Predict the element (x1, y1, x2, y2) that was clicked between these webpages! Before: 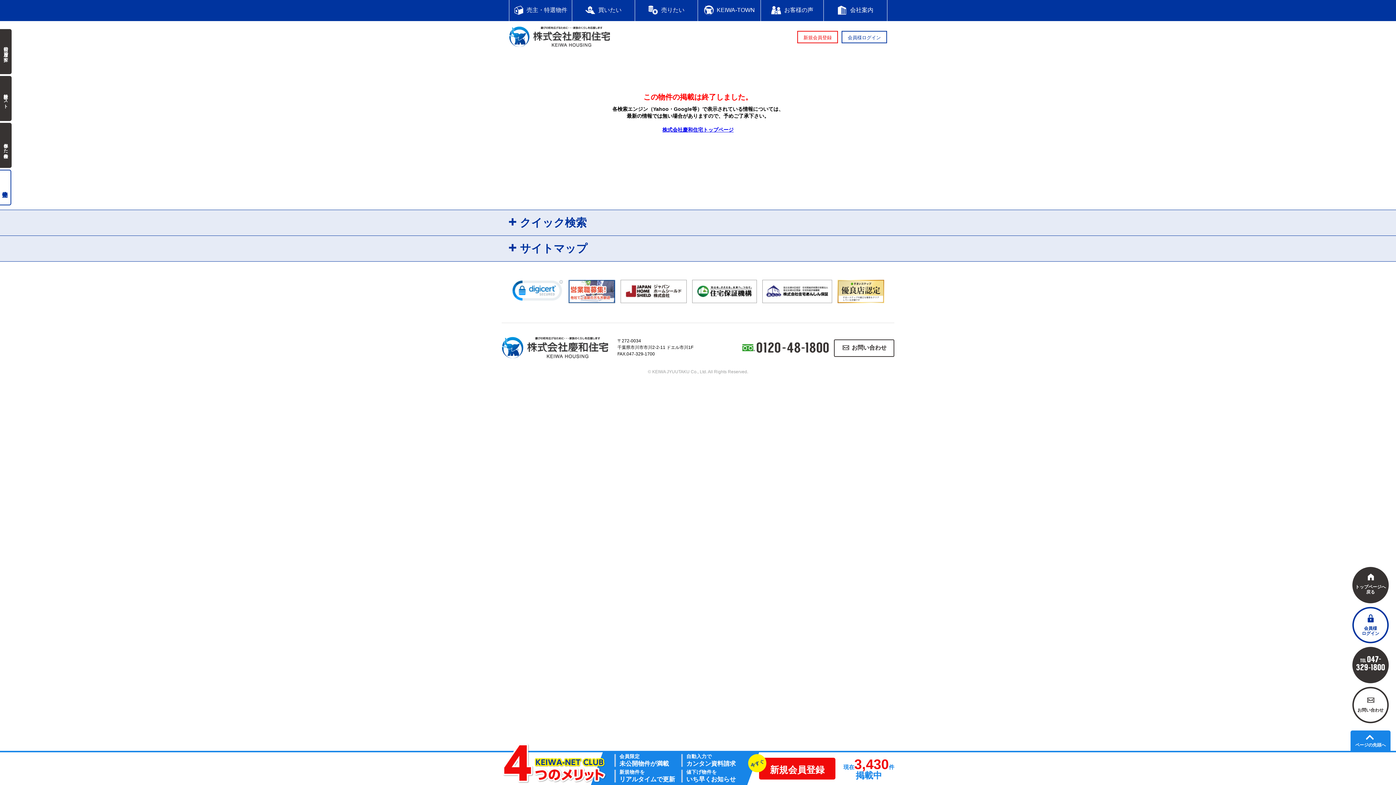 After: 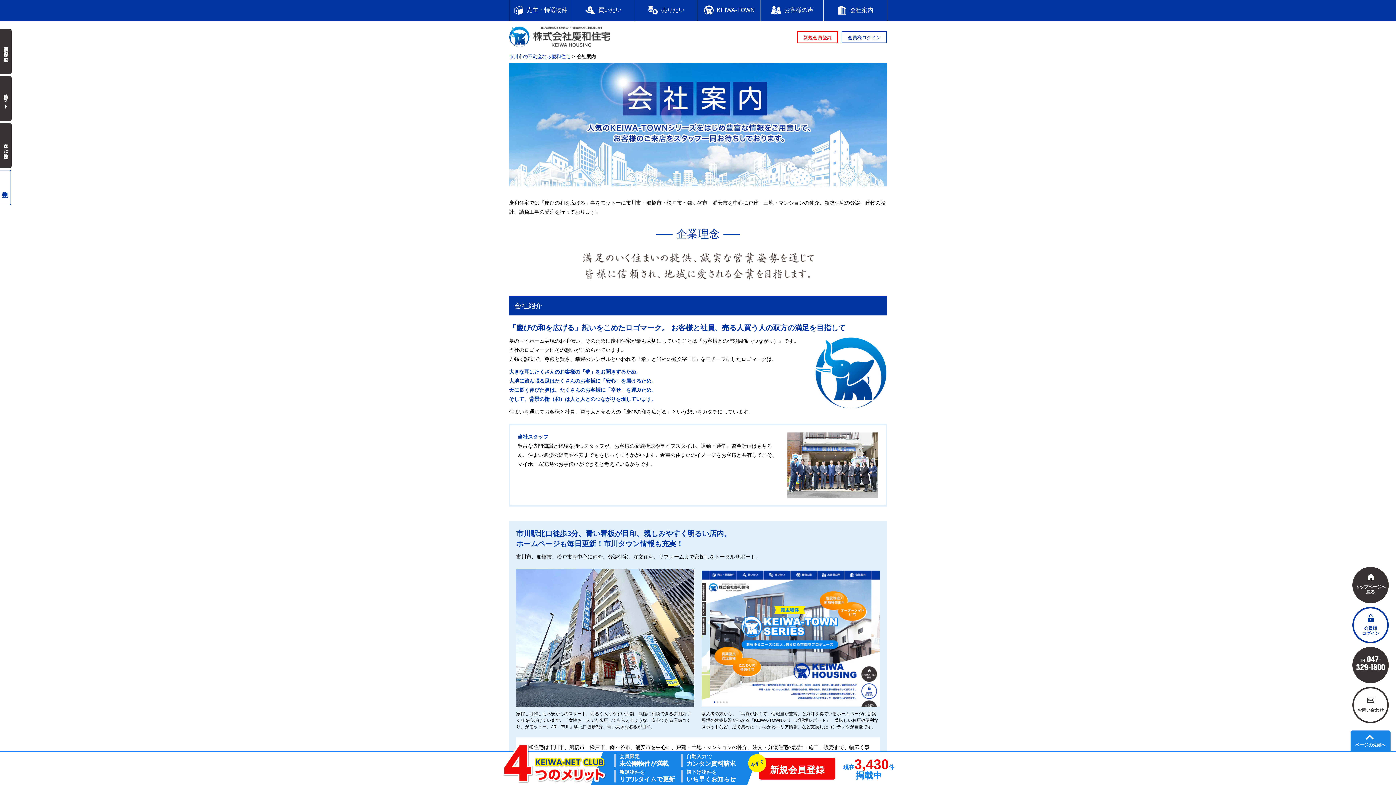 Action: label: 会社案内 bbox: (824, 0, 886, 21)